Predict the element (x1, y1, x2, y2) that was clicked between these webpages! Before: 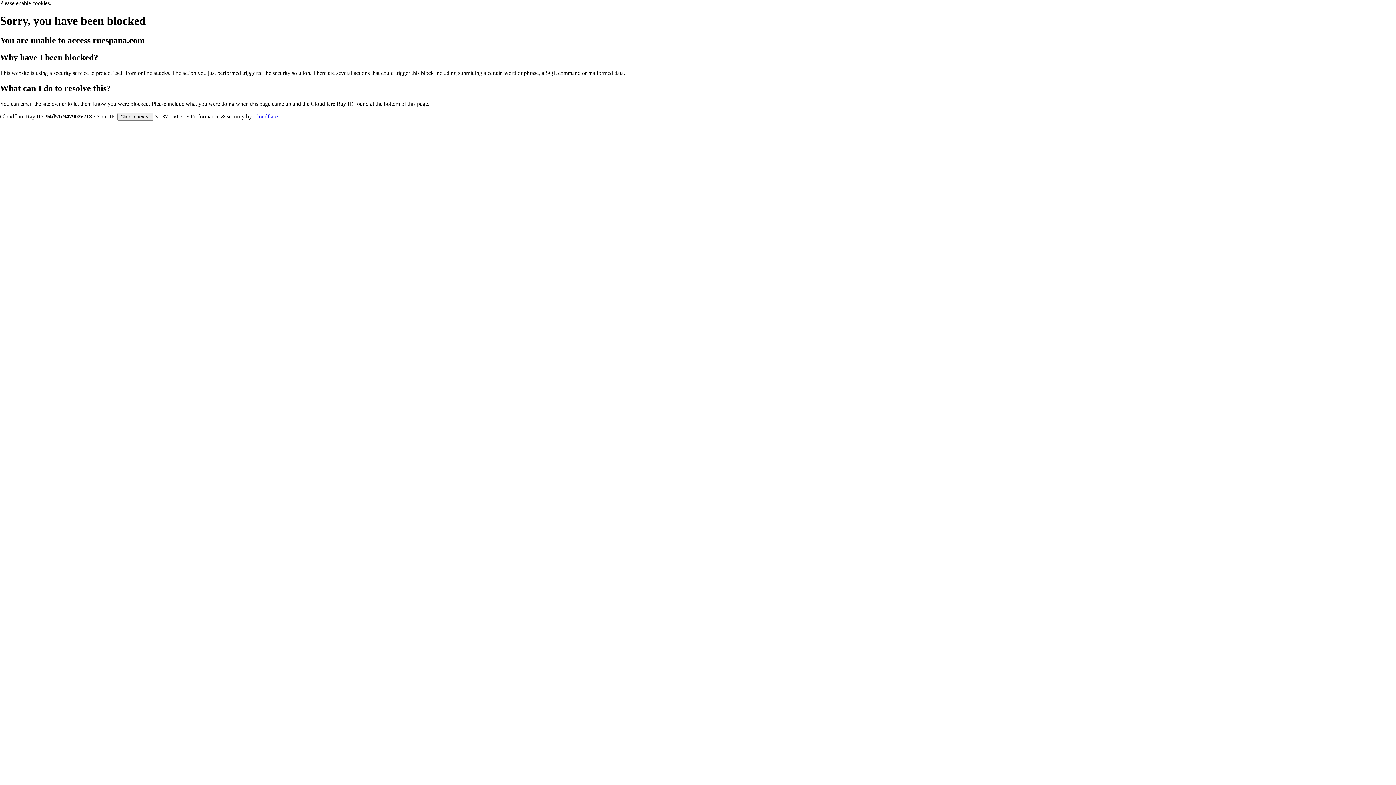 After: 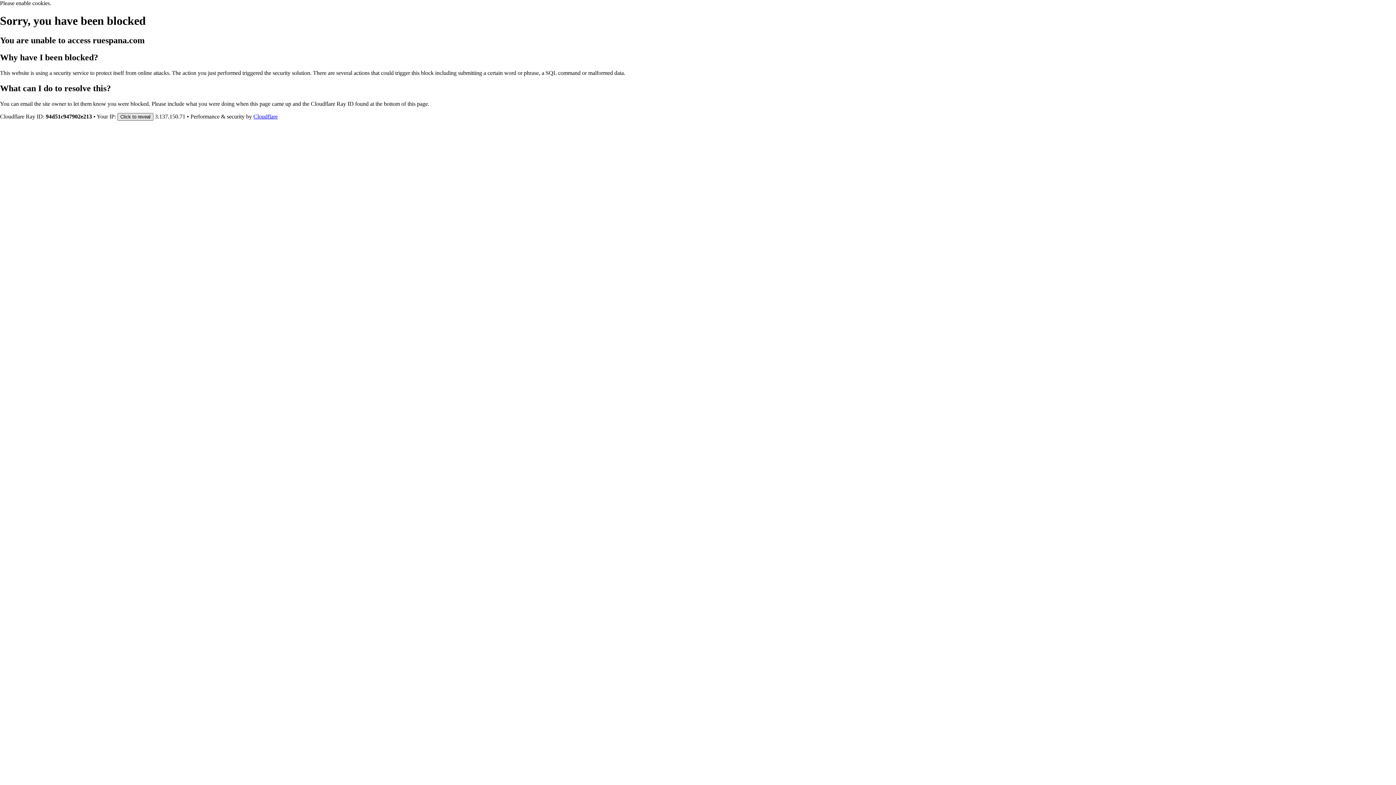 Action: bbox: (117, 112, 153, 120) label: Click to reveal